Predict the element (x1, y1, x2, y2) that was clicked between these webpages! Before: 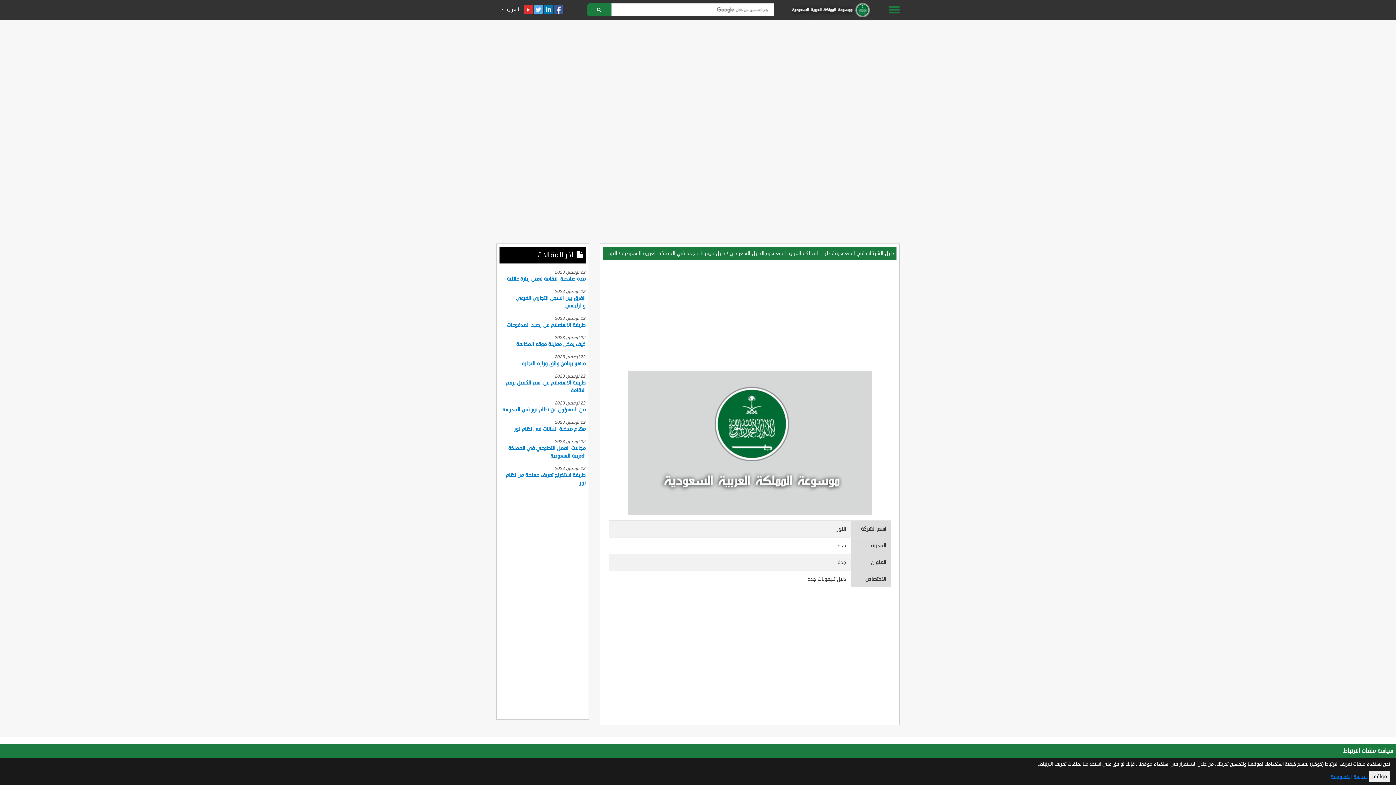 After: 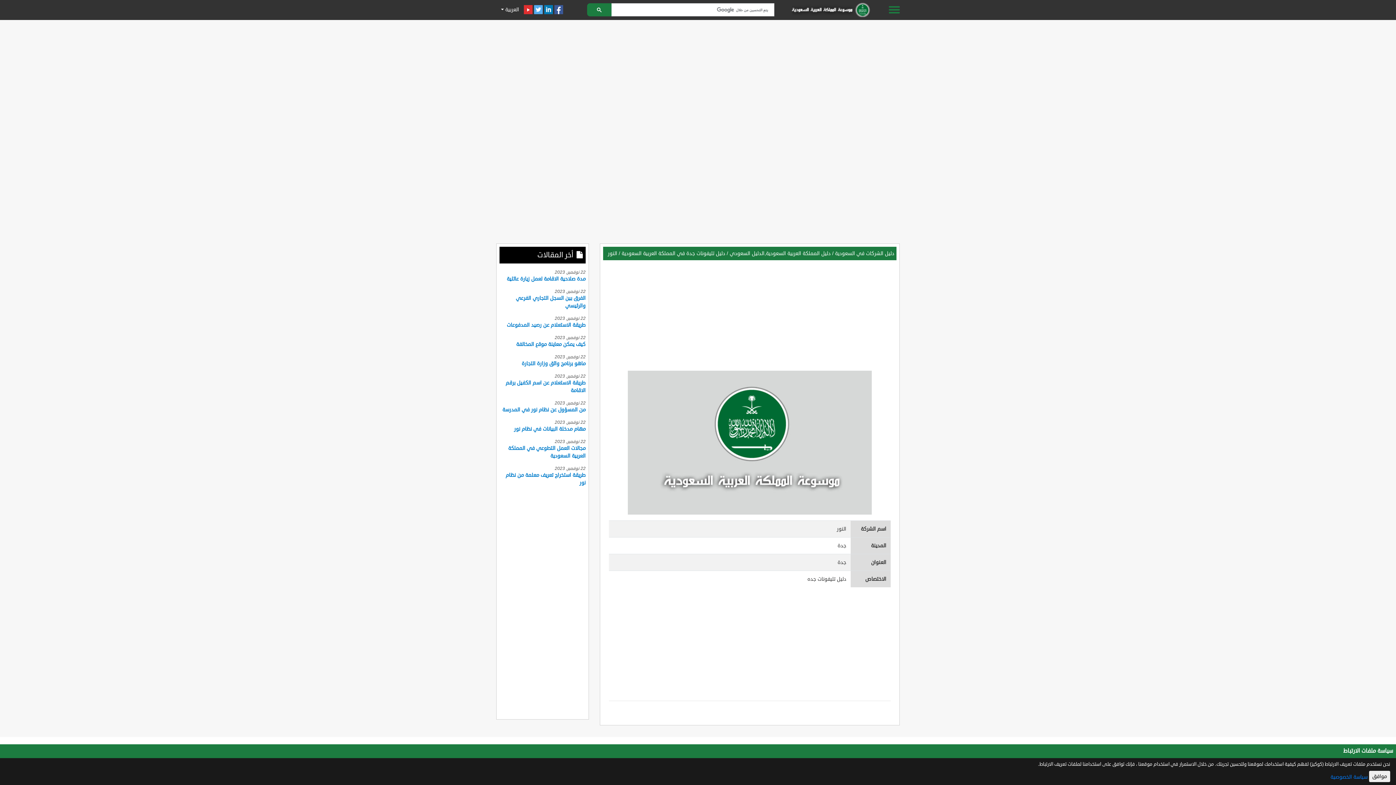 Action: bbox: (587, 3, 611, 16)